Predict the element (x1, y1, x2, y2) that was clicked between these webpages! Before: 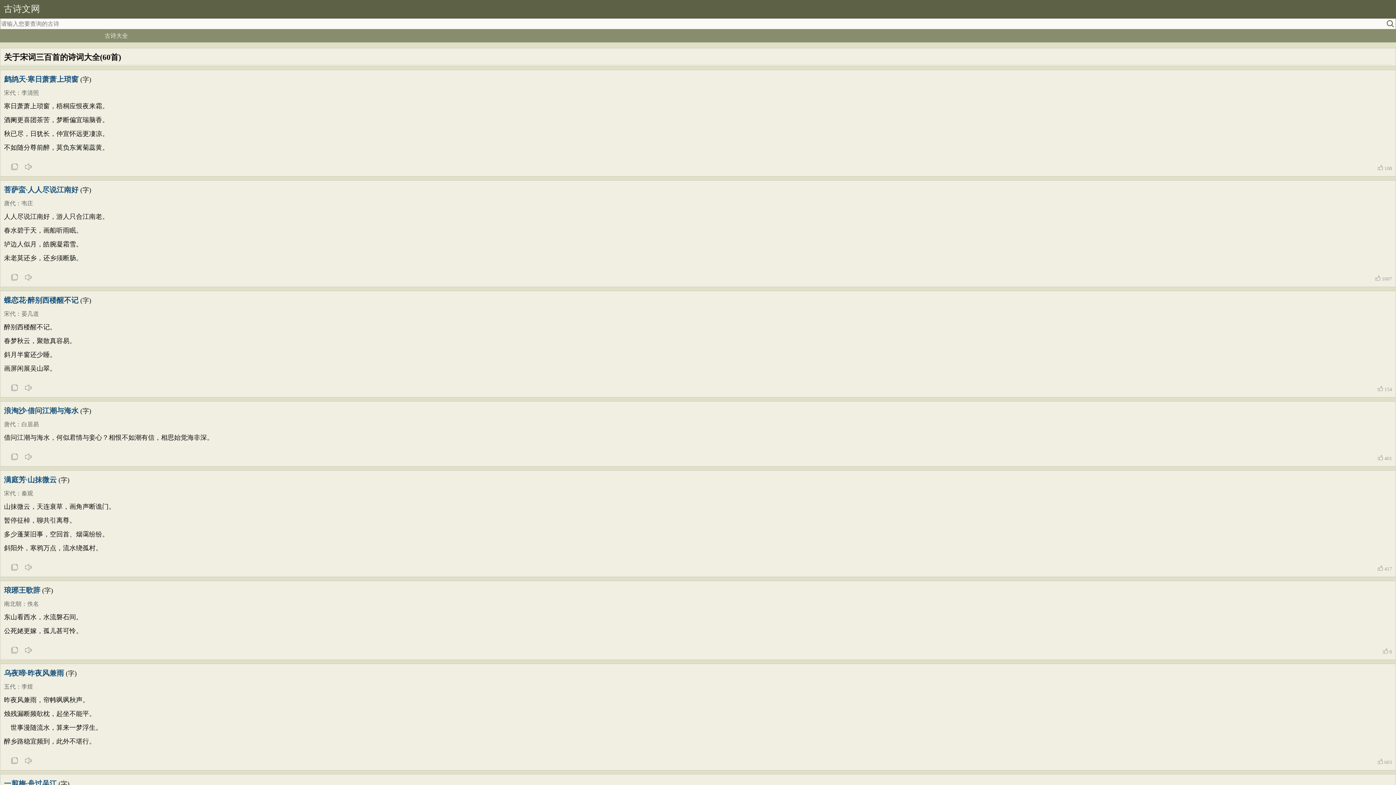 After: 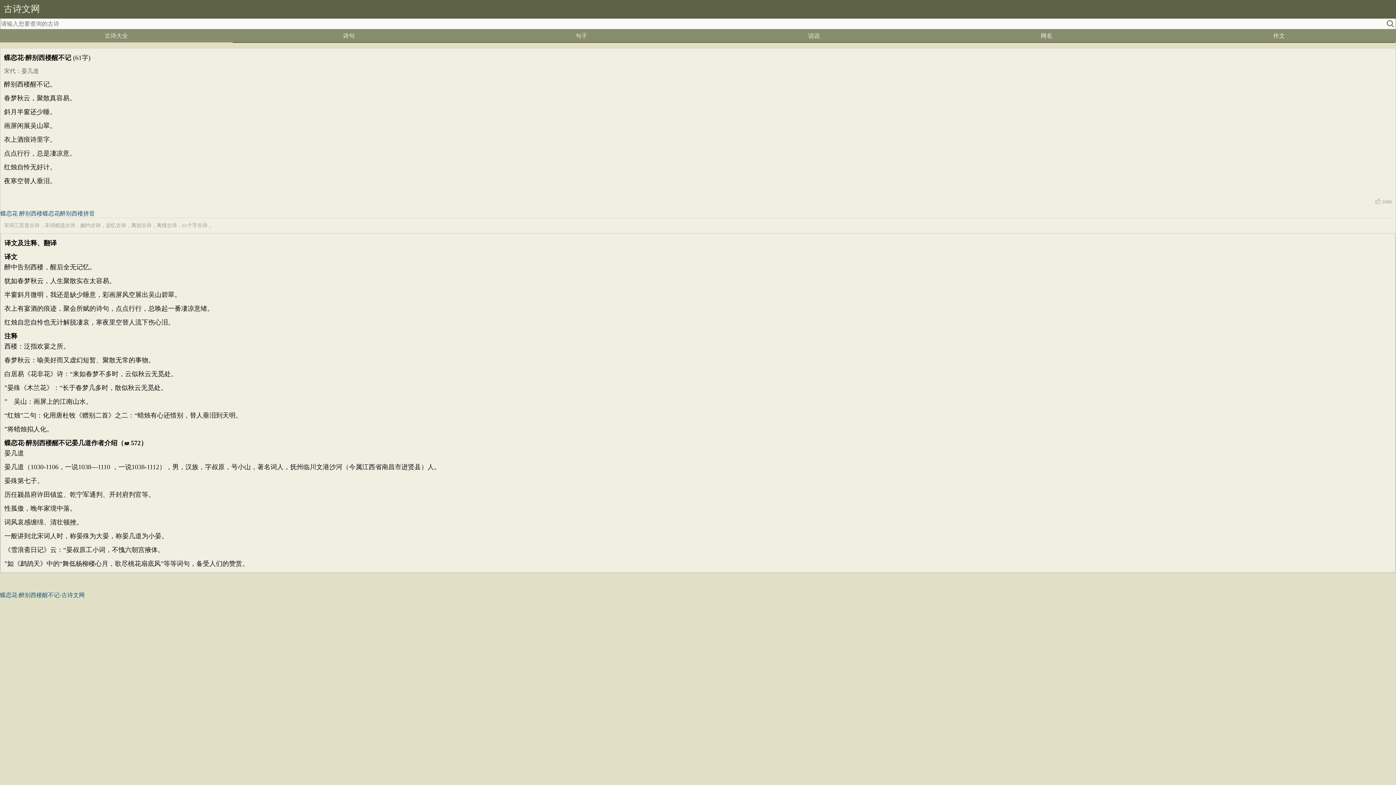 Action: label: 蝶恋花·醉别西楼醒不记 bbox: (4, 296, 78, 304)